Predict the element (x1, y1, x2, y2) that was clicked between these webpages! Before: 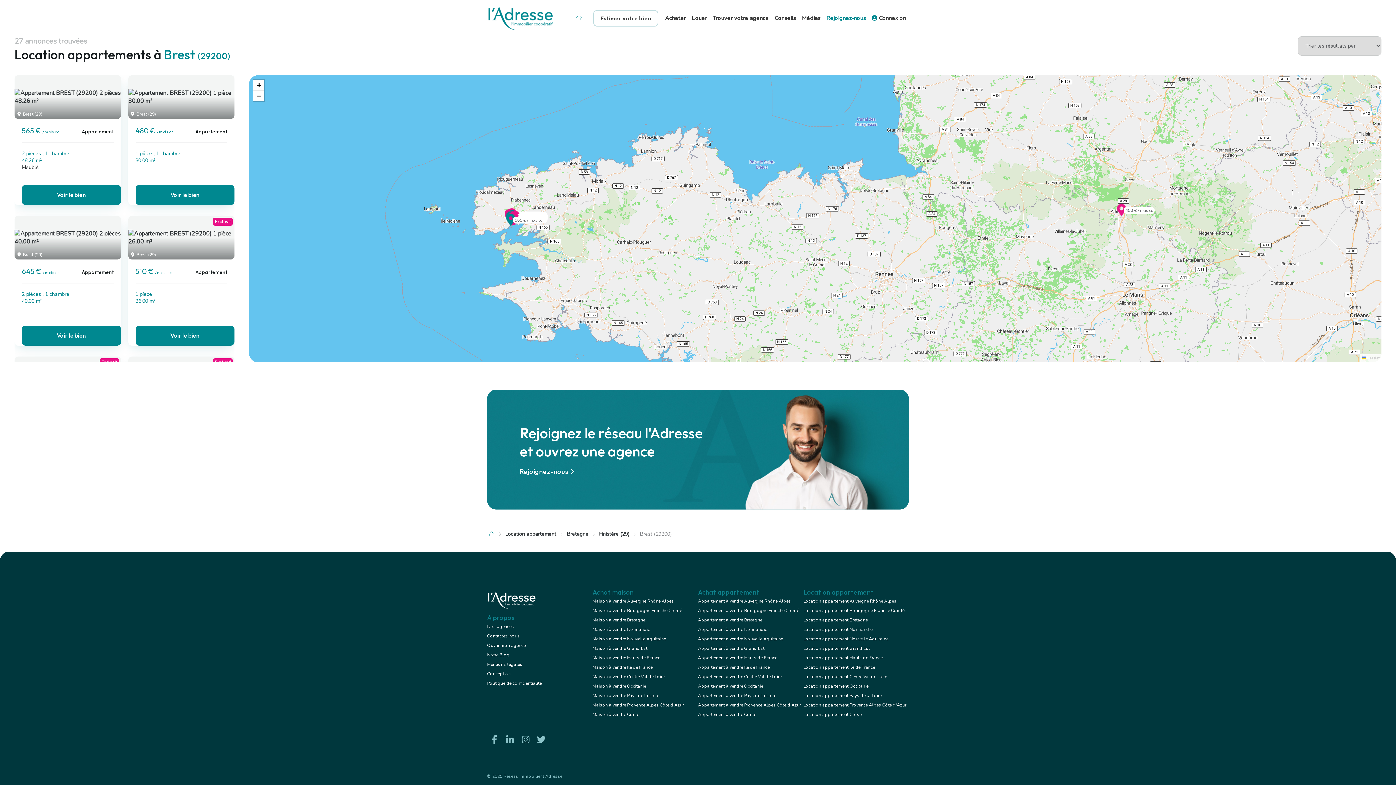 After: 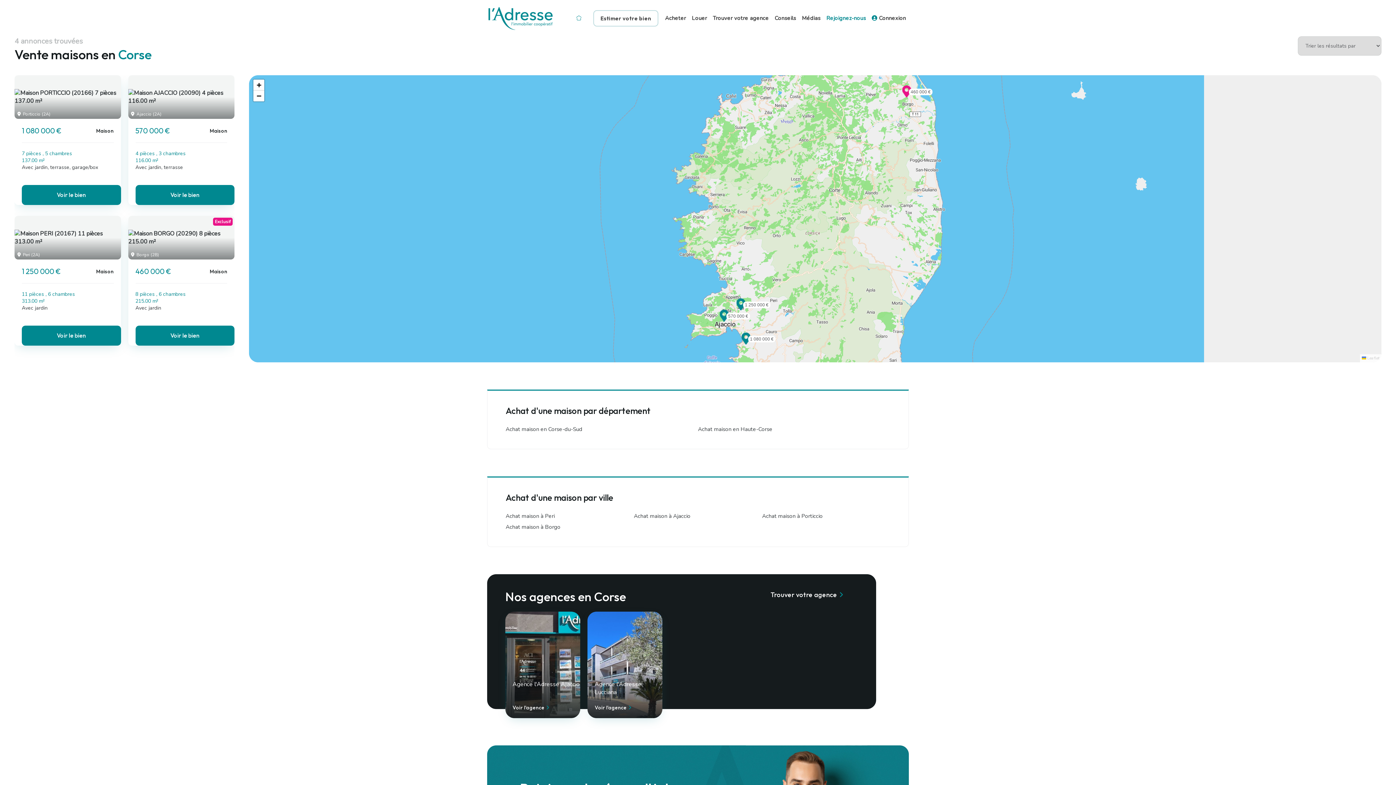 Action: bbox: (592, 712, 639, 717) label: Maison à vendre Corse